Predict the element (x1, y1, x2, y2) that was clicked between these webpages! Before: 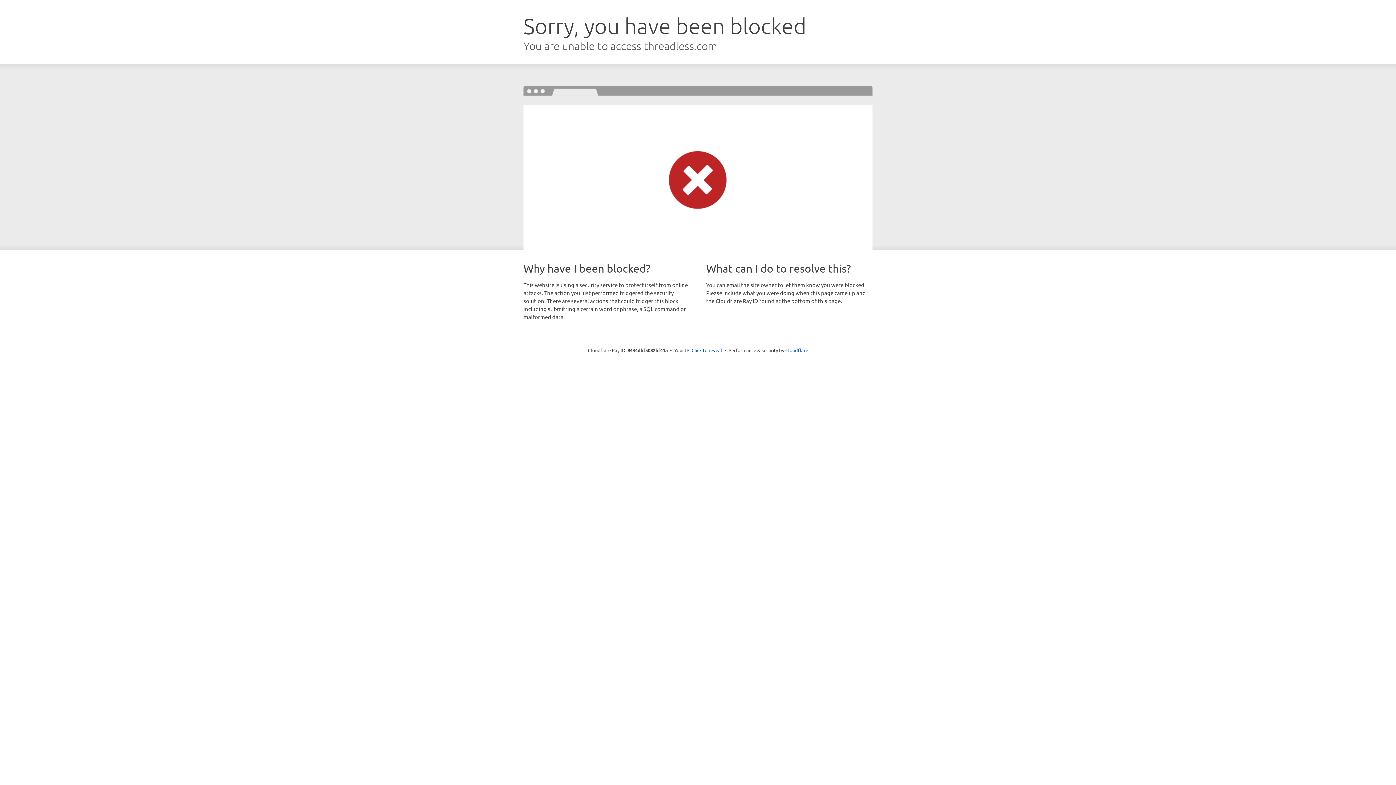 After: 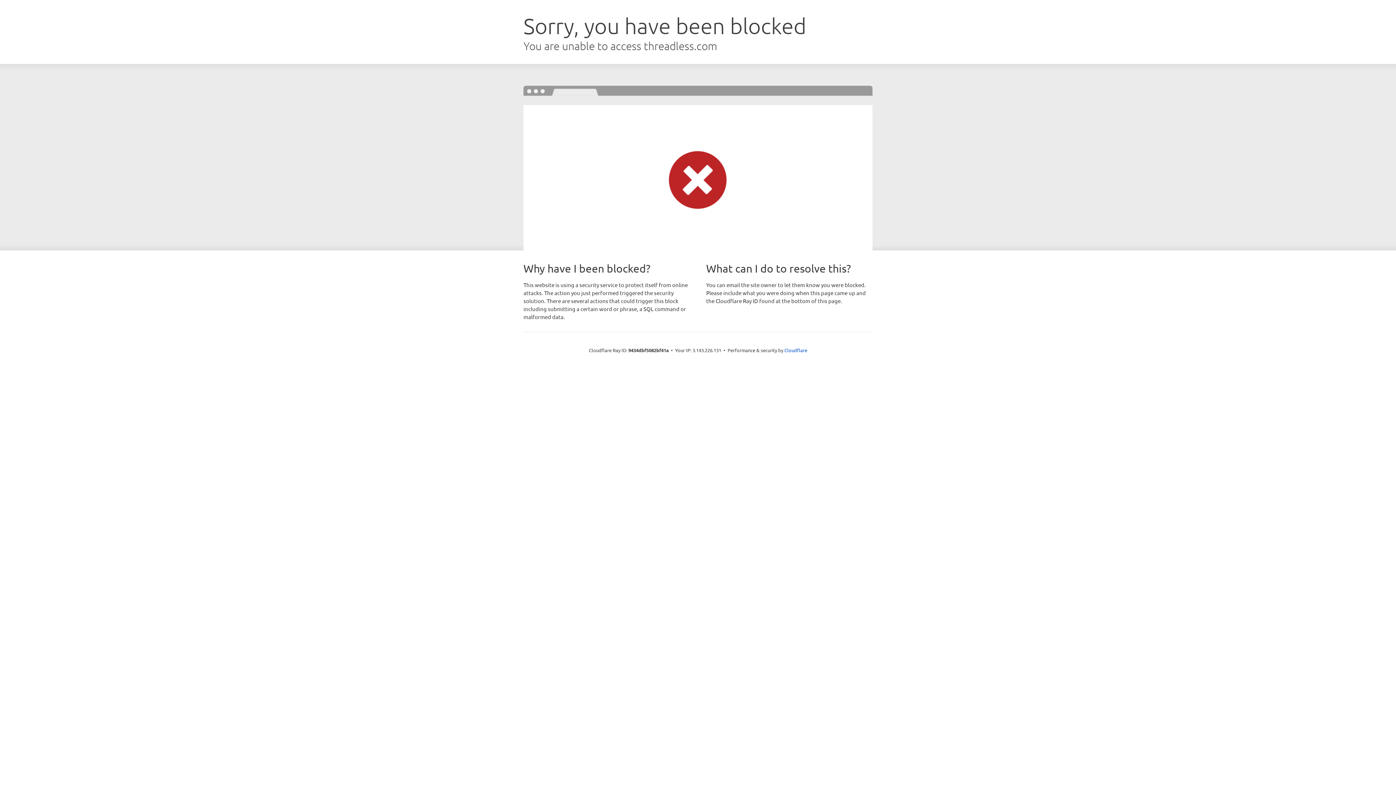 Action: bbox: (691, 346, 722, 353) label: Click to reveal